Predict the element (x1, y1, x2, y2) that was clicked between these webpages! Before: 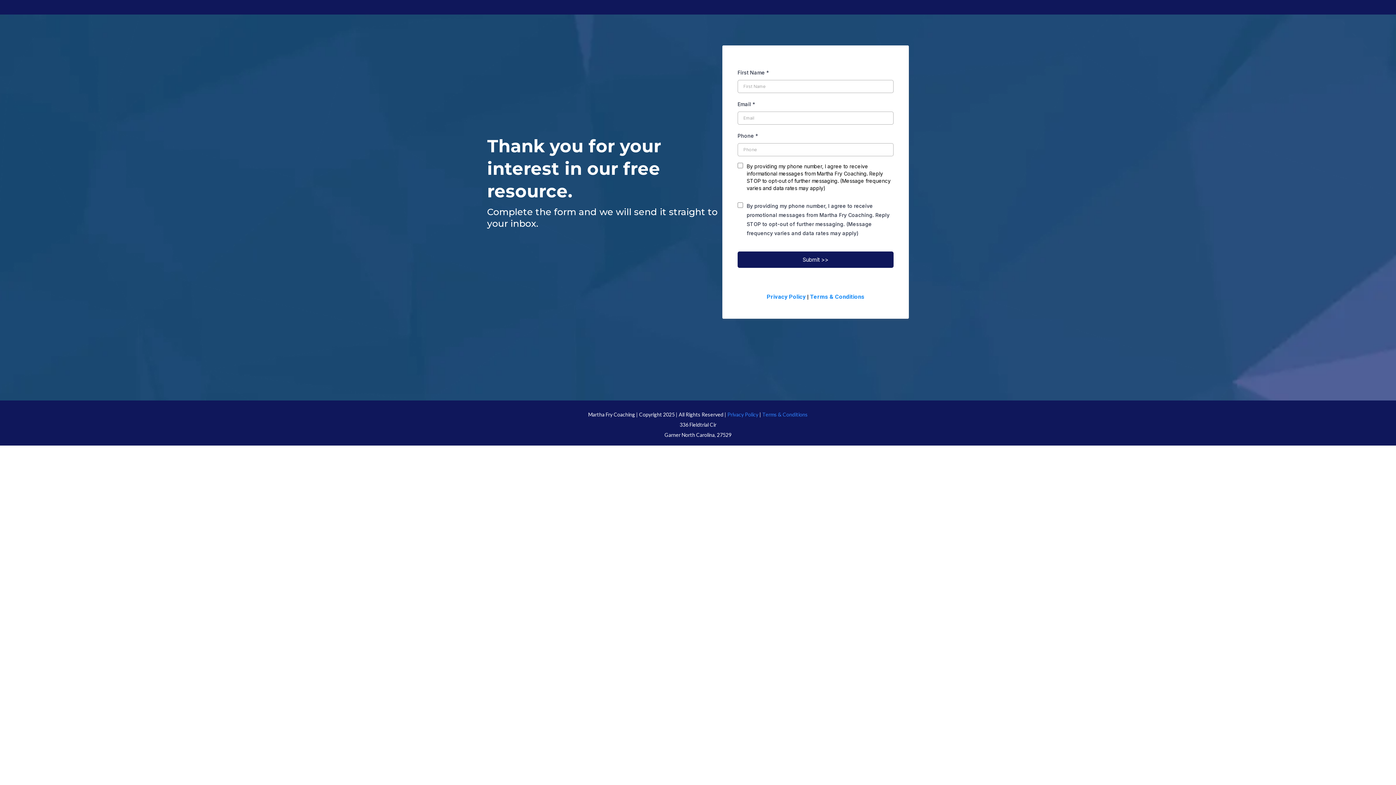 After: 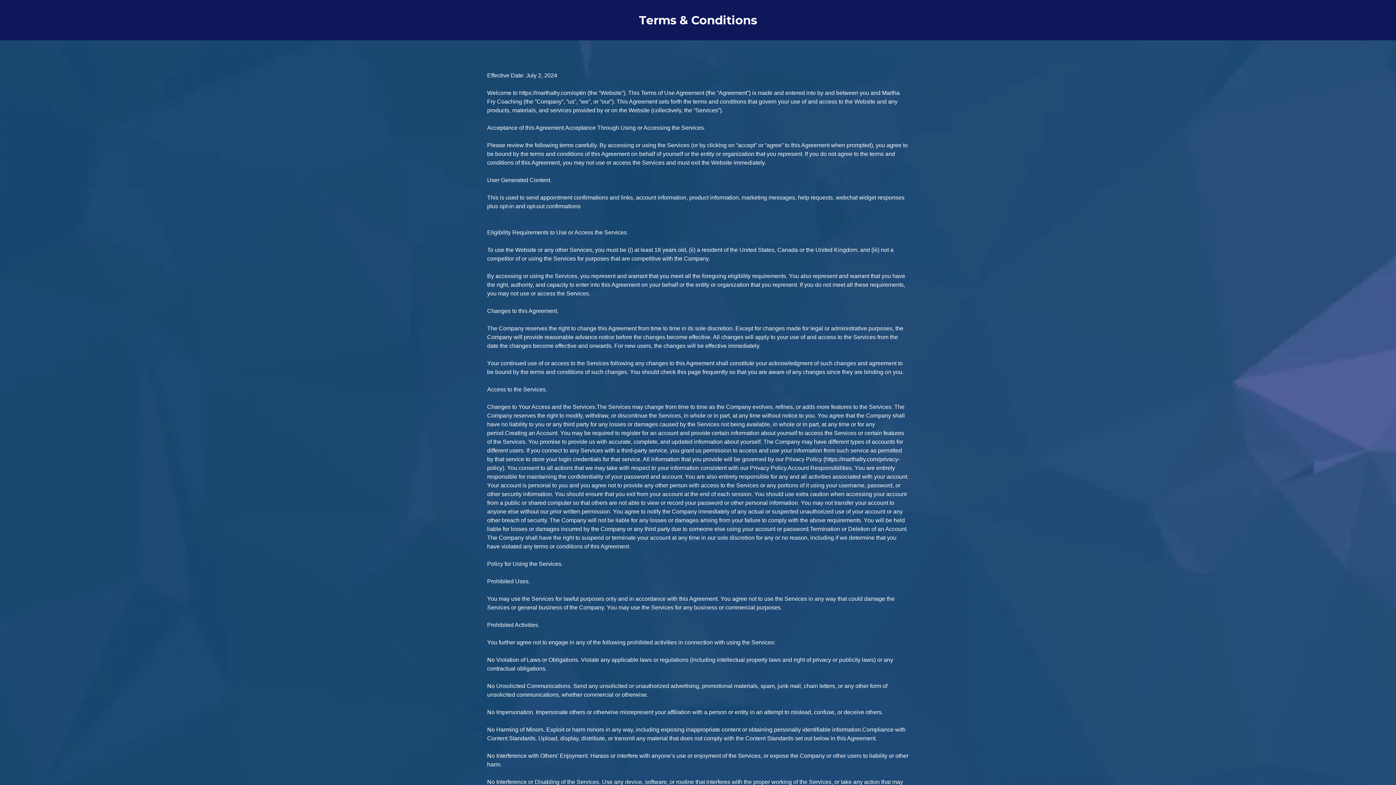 Action: label: Terms & Conditions bbox: (762, 411, 808, 417)